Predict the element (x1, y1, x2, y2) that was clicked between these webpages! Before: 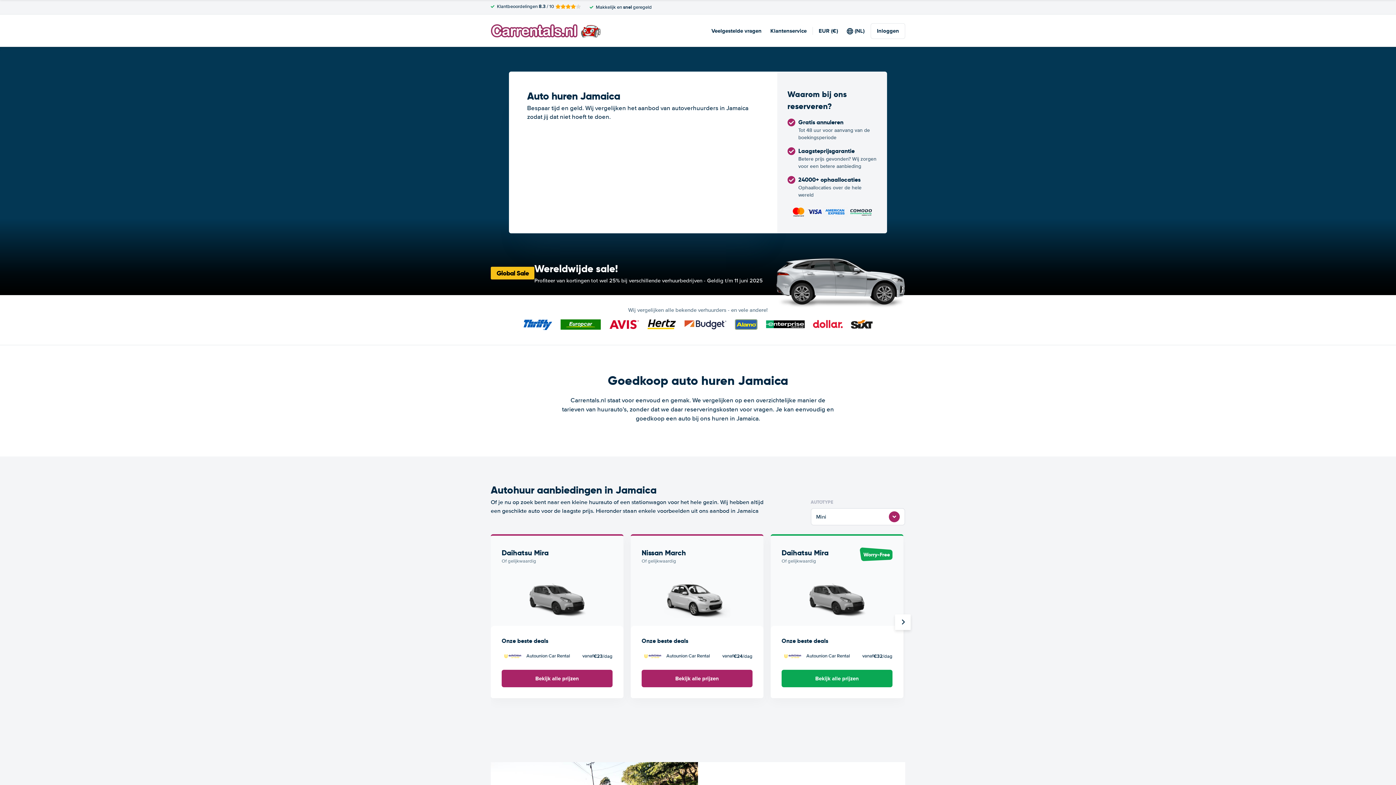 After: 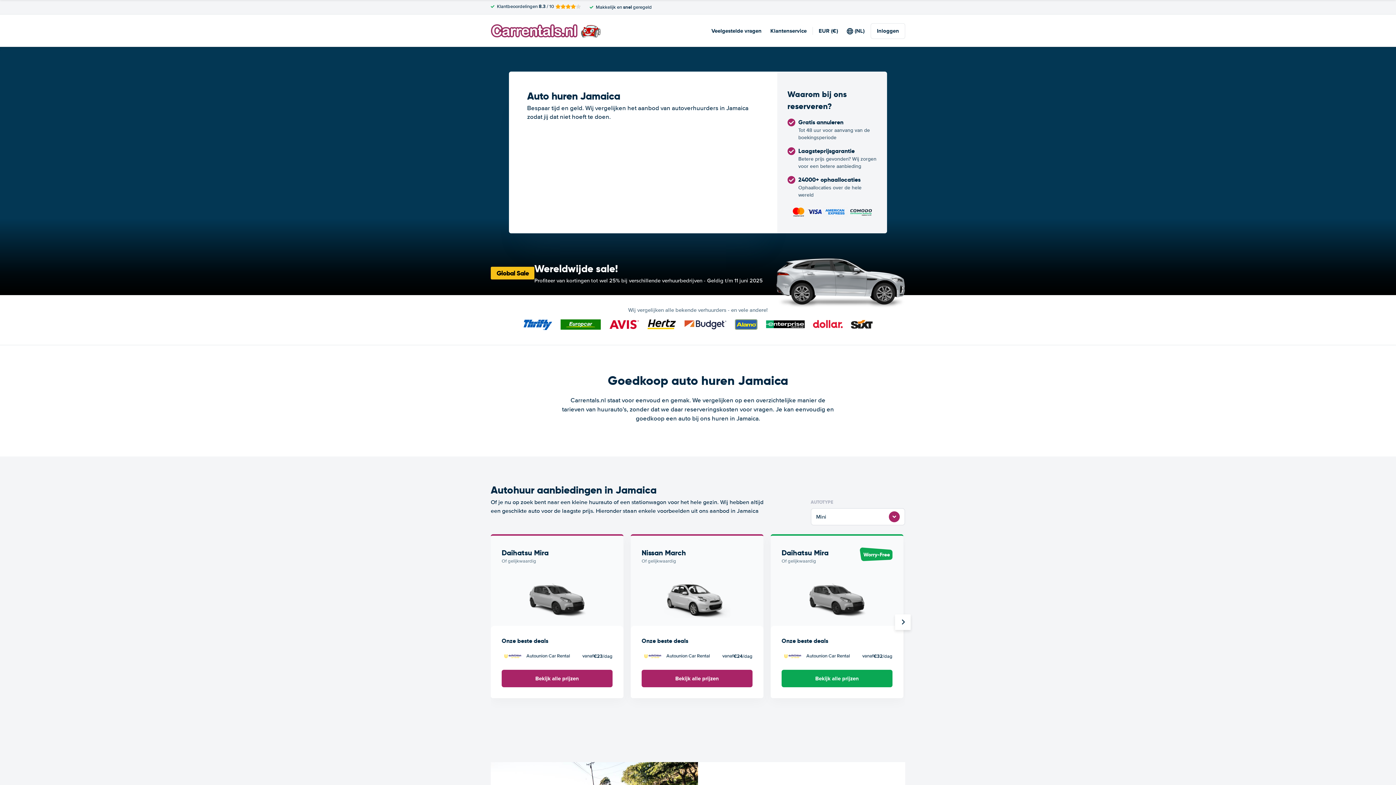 Action: bbox: (781, 670, 892, 687) label: Bekijk alle prijzen